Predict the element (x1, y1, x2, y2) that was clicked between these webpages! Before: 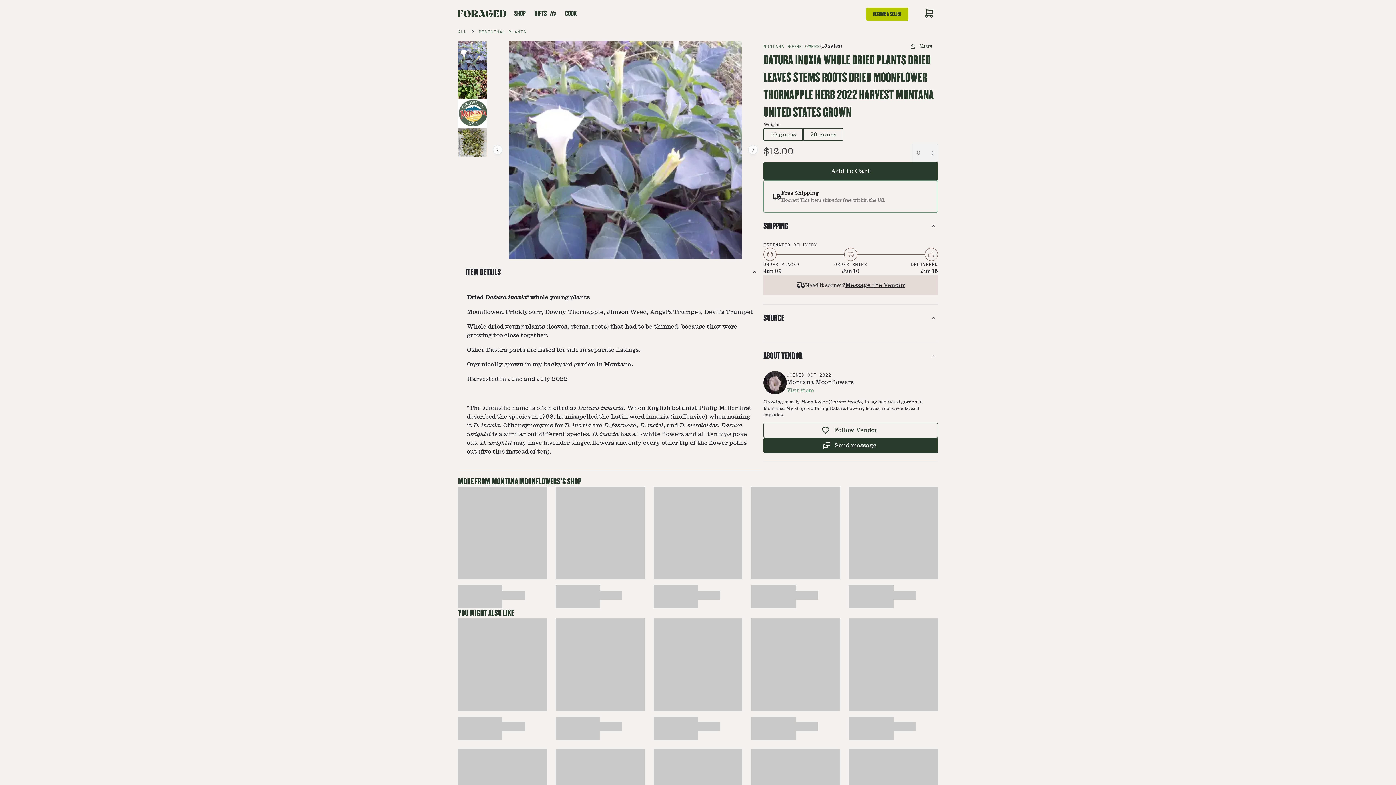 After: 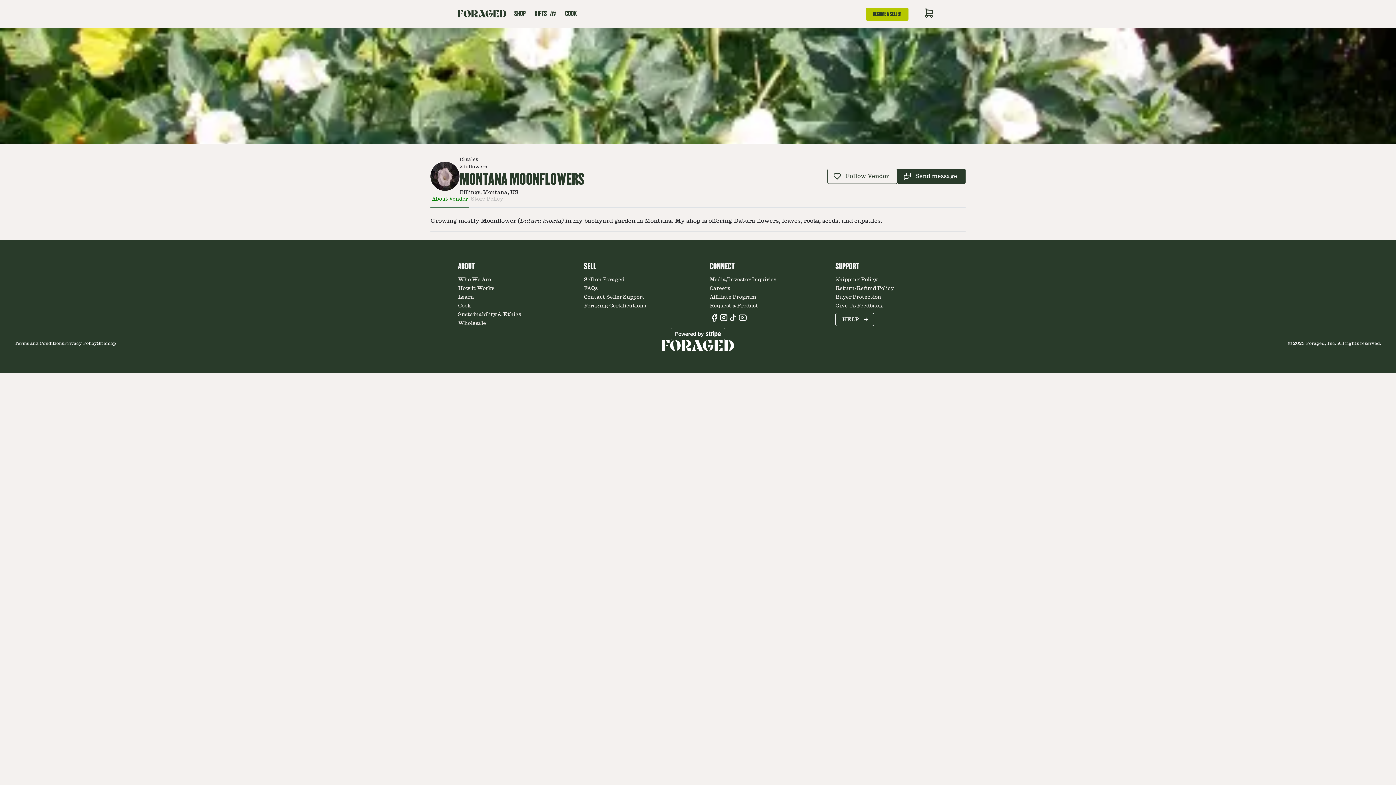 Action: bbox: (763, 42, 820, 49) label: MONTANA MOONFLOWERS